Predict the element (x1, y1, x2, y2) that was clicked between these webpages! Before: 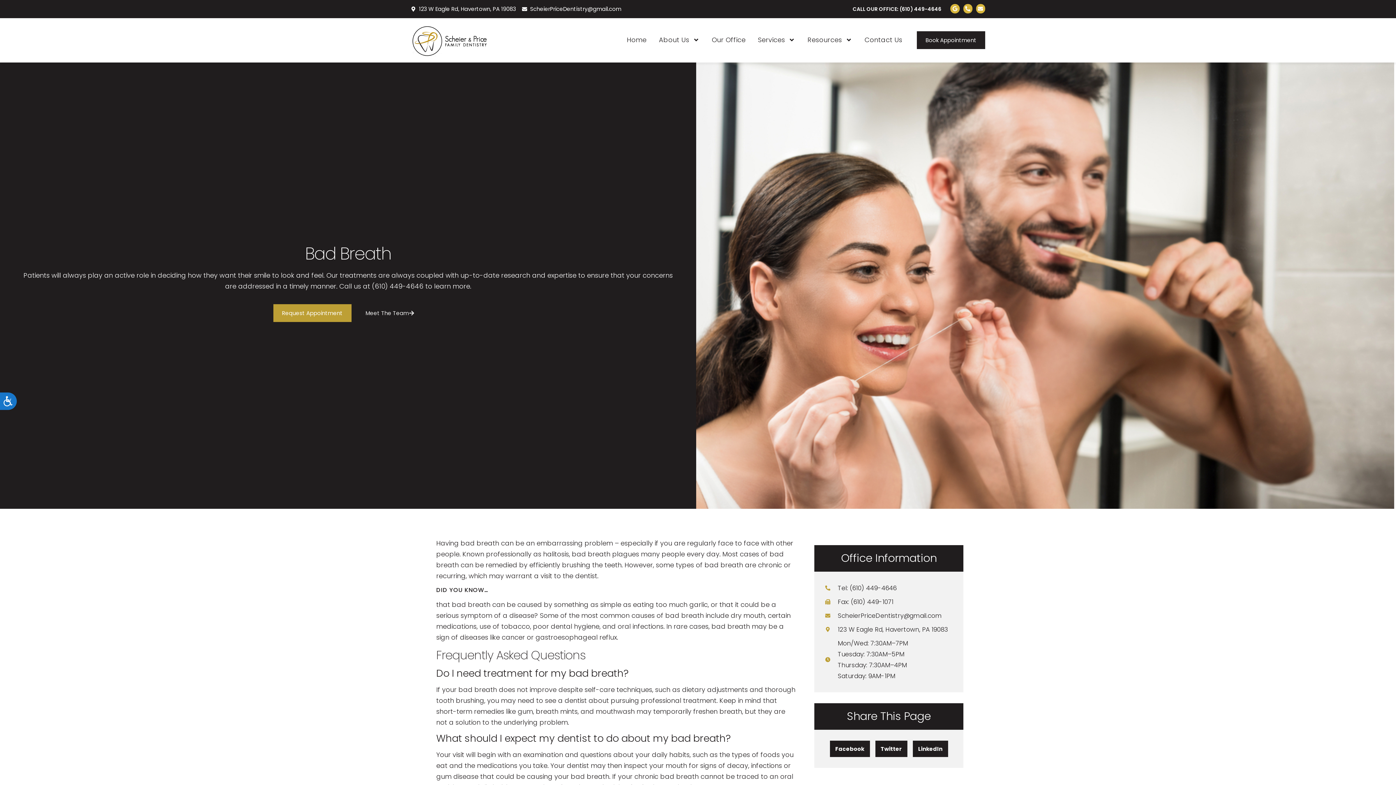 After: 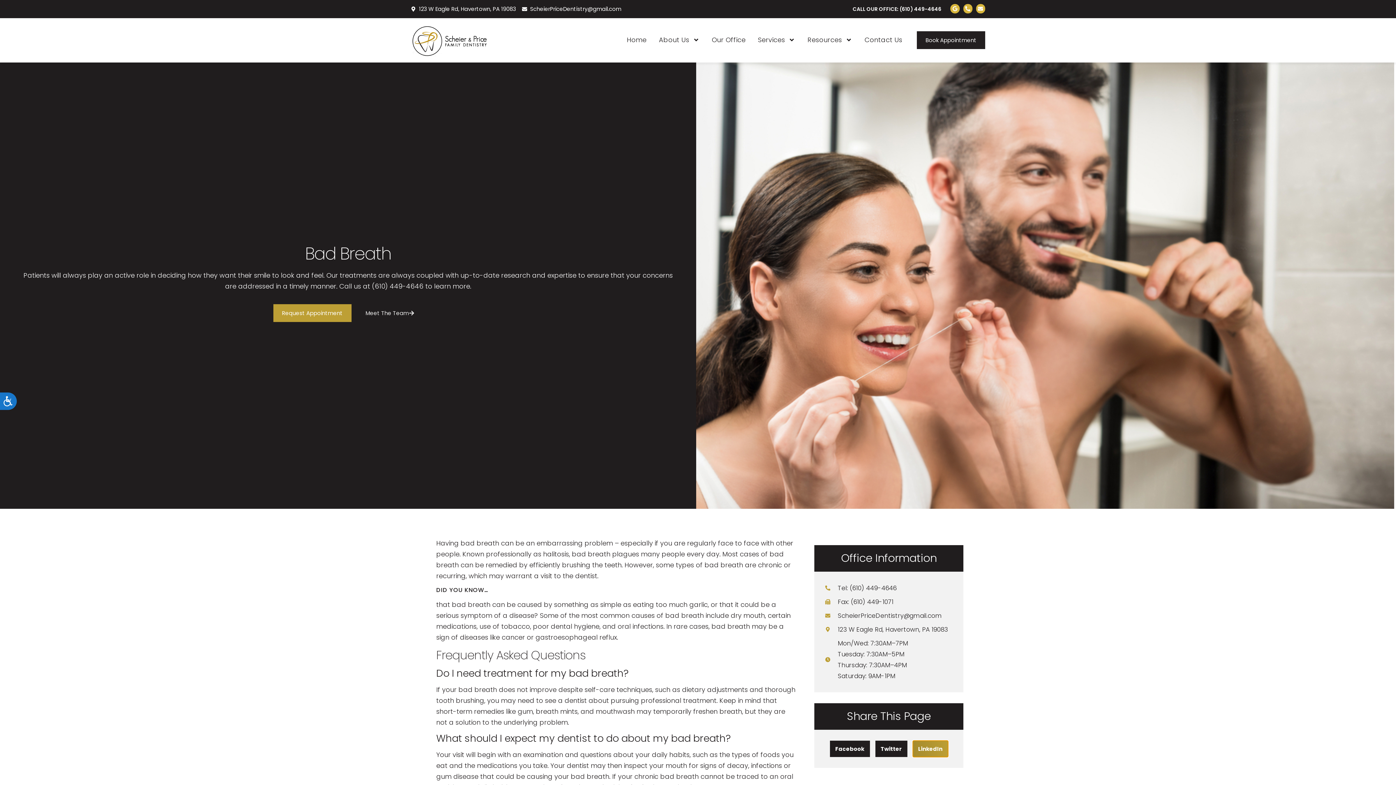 Action: bbox: (912, 741, 948, 757) label: Share on linkedin